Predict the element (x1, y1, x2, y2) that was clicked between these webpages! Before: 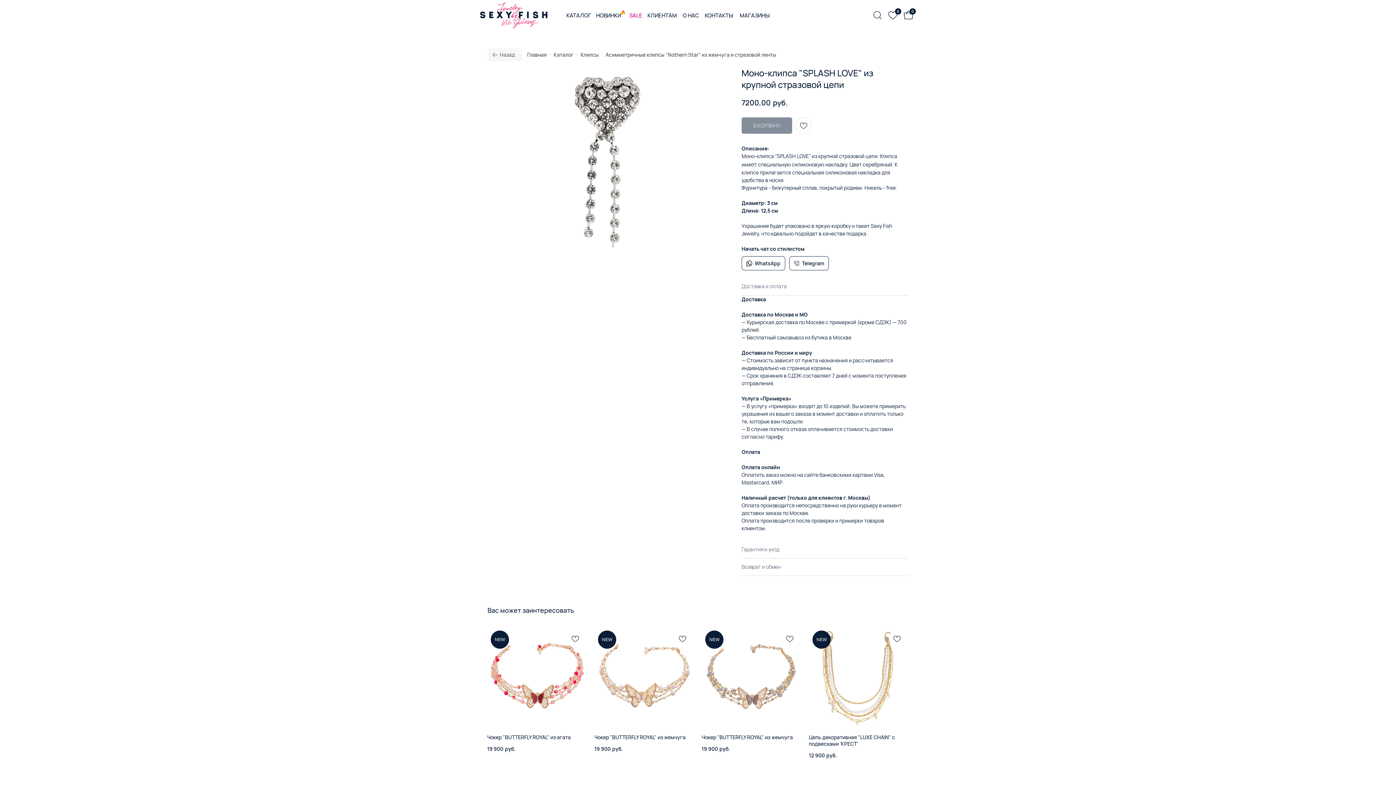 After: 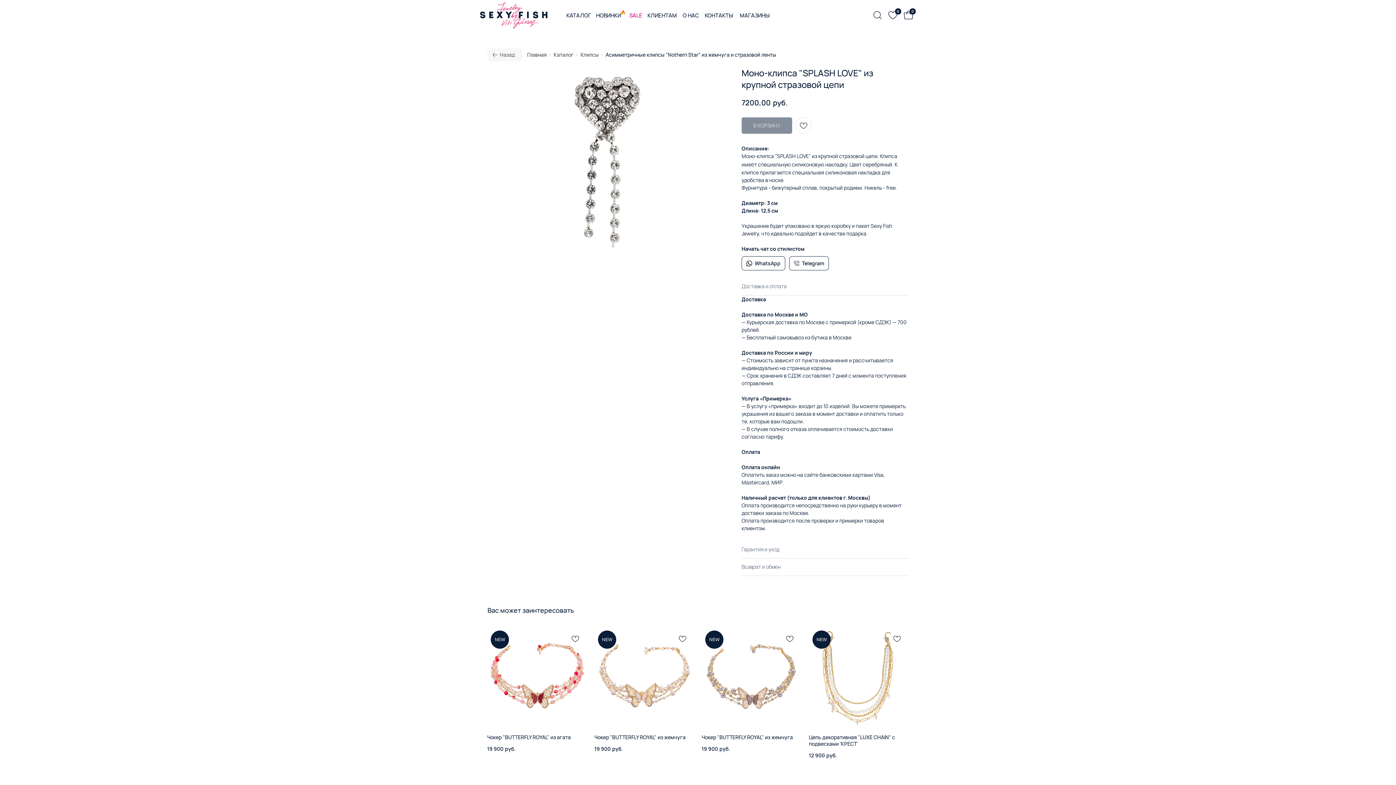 Action: label: Асимметричные клипсы "Nothern Star” из жемчуга и стразовой ленты bbox: (605, 51, 776, 58)